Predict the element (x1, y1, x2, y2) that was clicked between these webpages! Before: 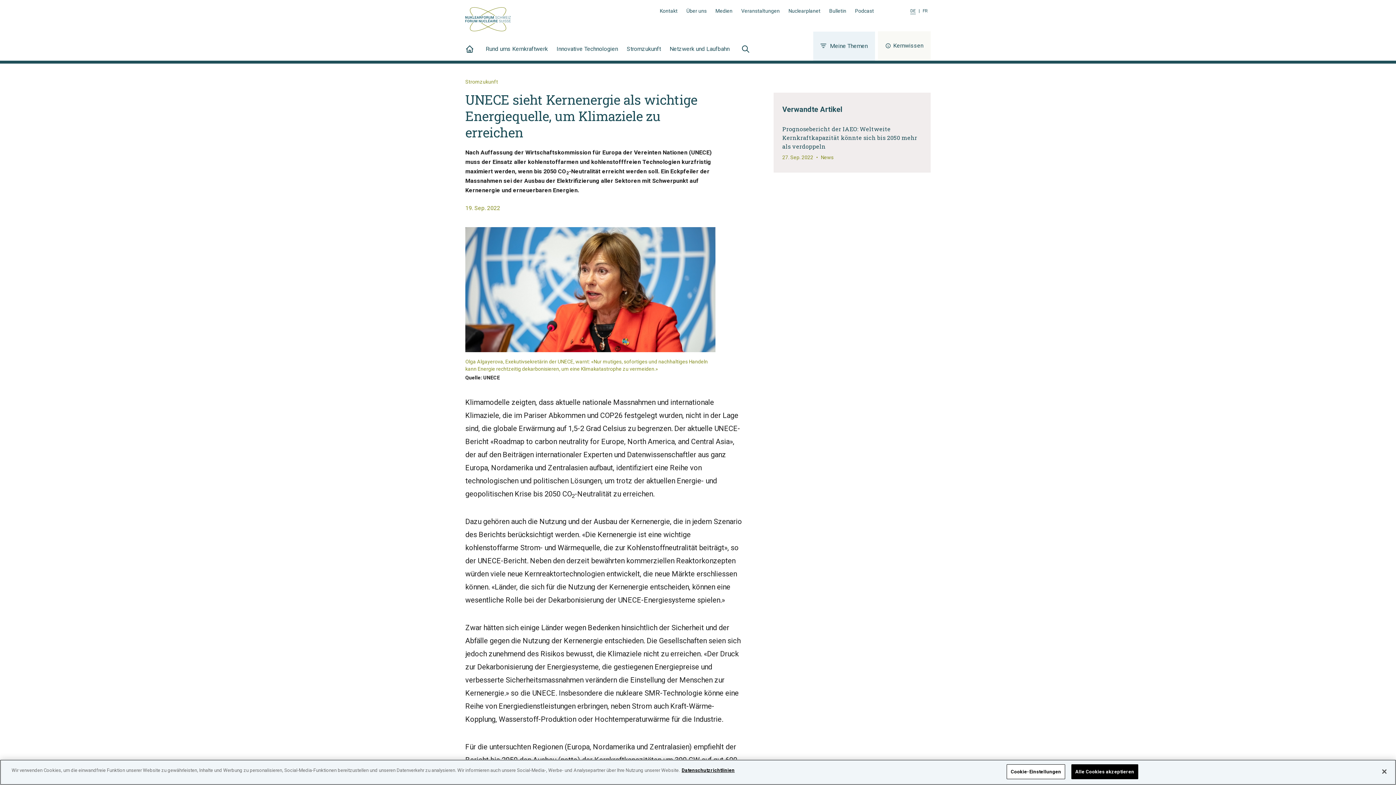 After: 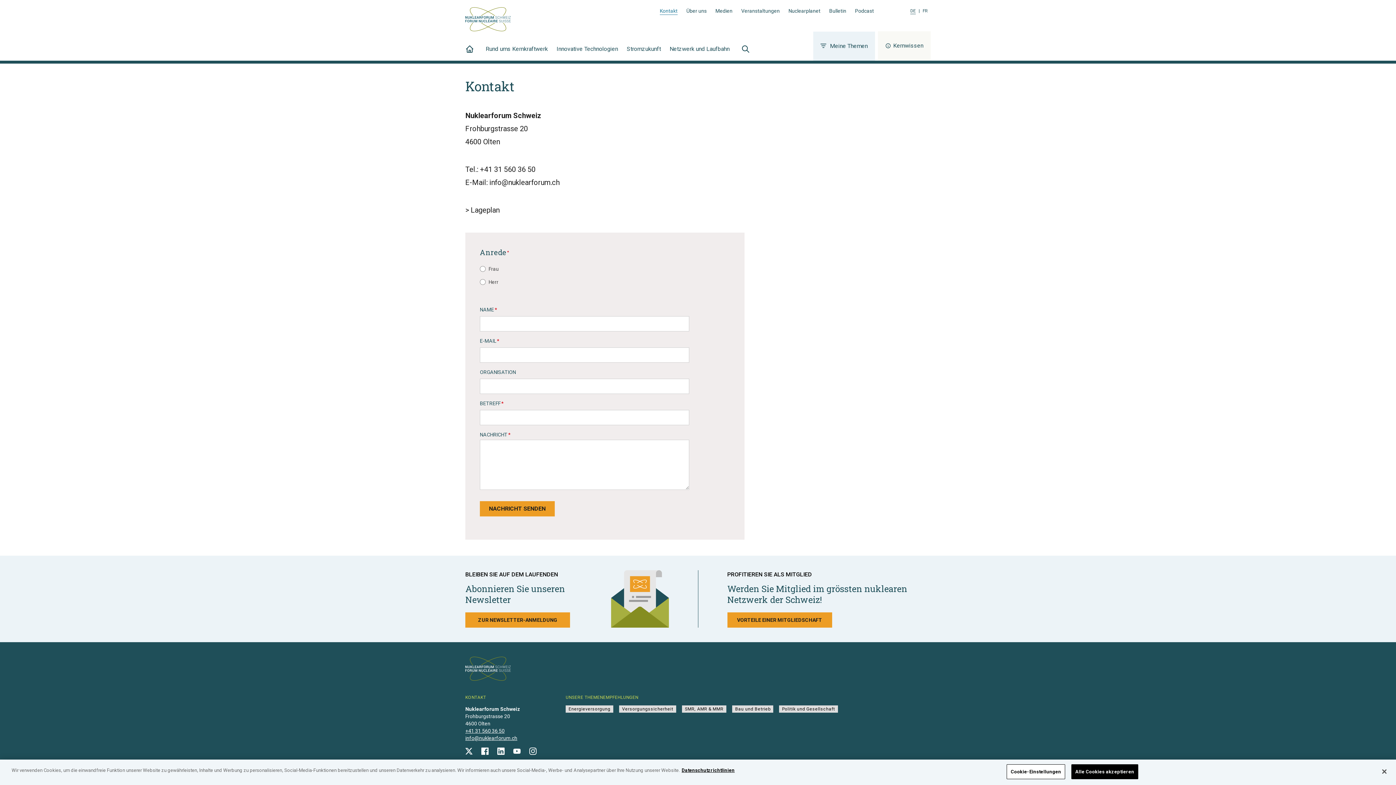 Action: label: Kontakt bbox: (660, 7, 677, 14)